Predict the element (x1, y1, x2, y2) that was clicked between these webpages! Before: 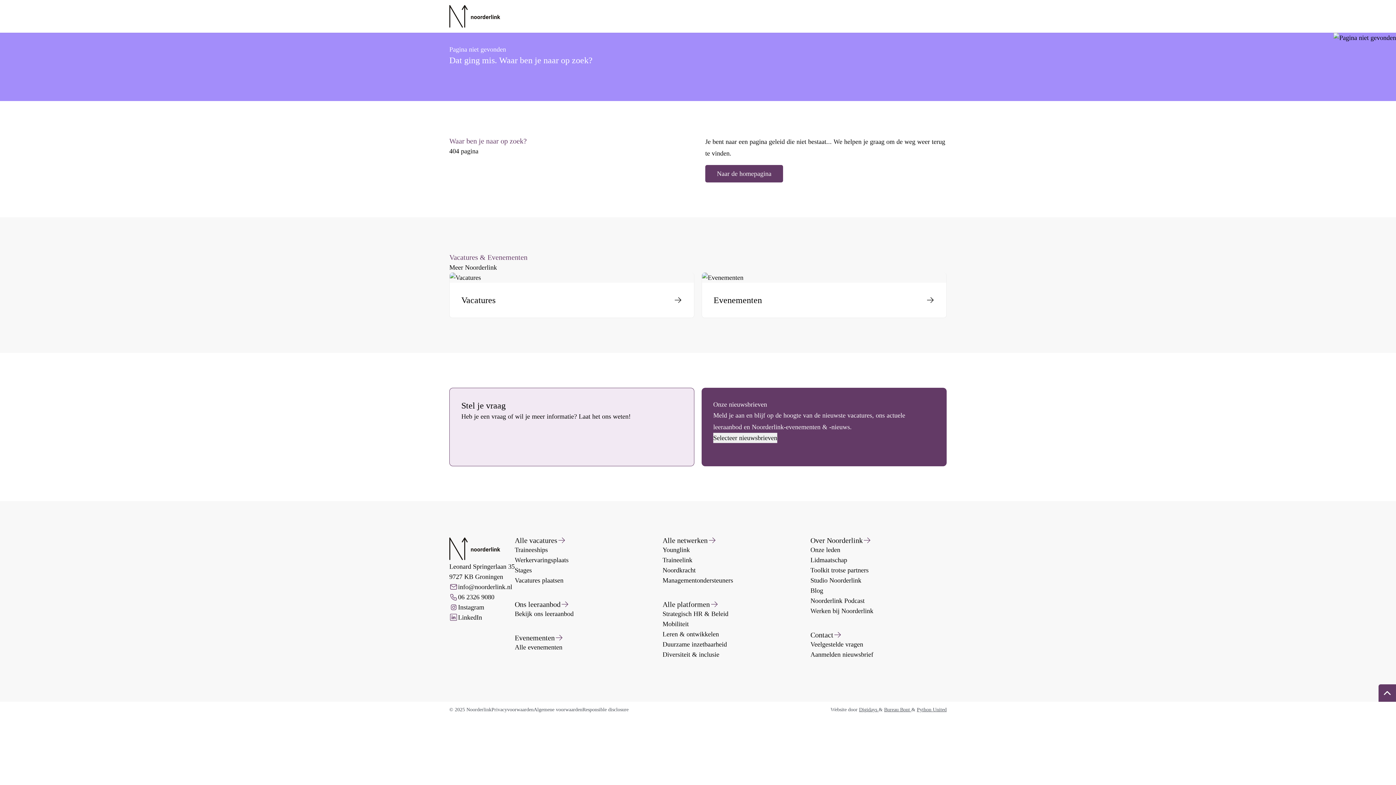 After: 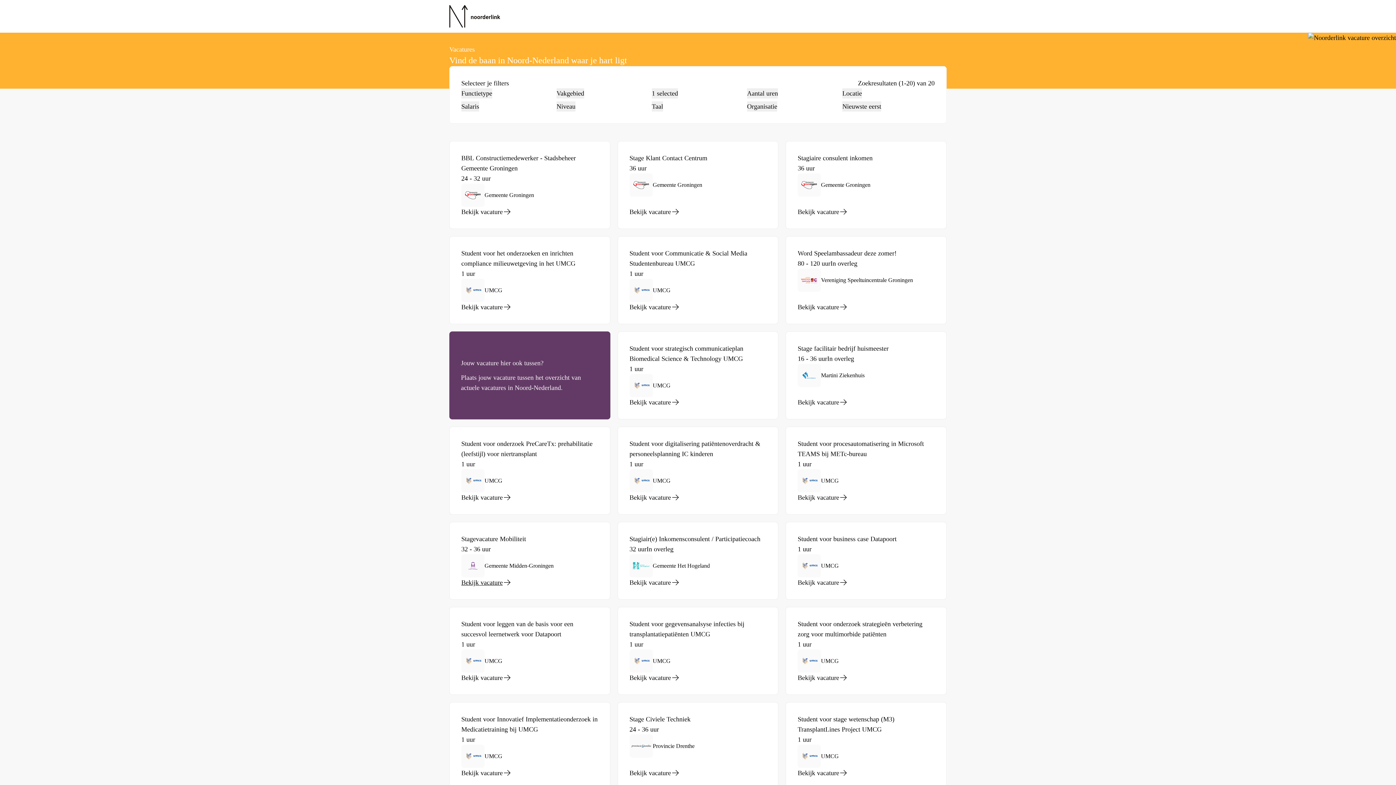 Action: bbox: (514, 565, 651, 575) label: Stages